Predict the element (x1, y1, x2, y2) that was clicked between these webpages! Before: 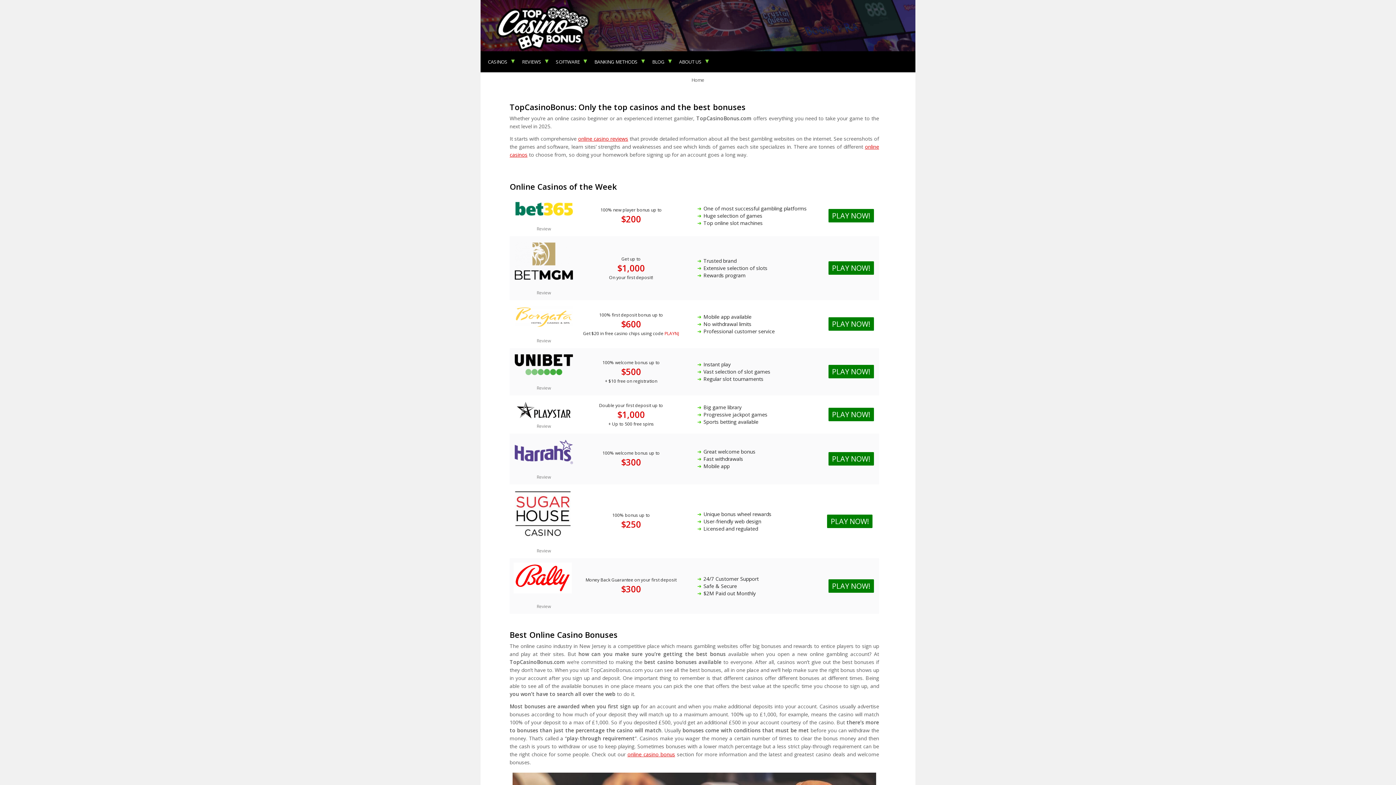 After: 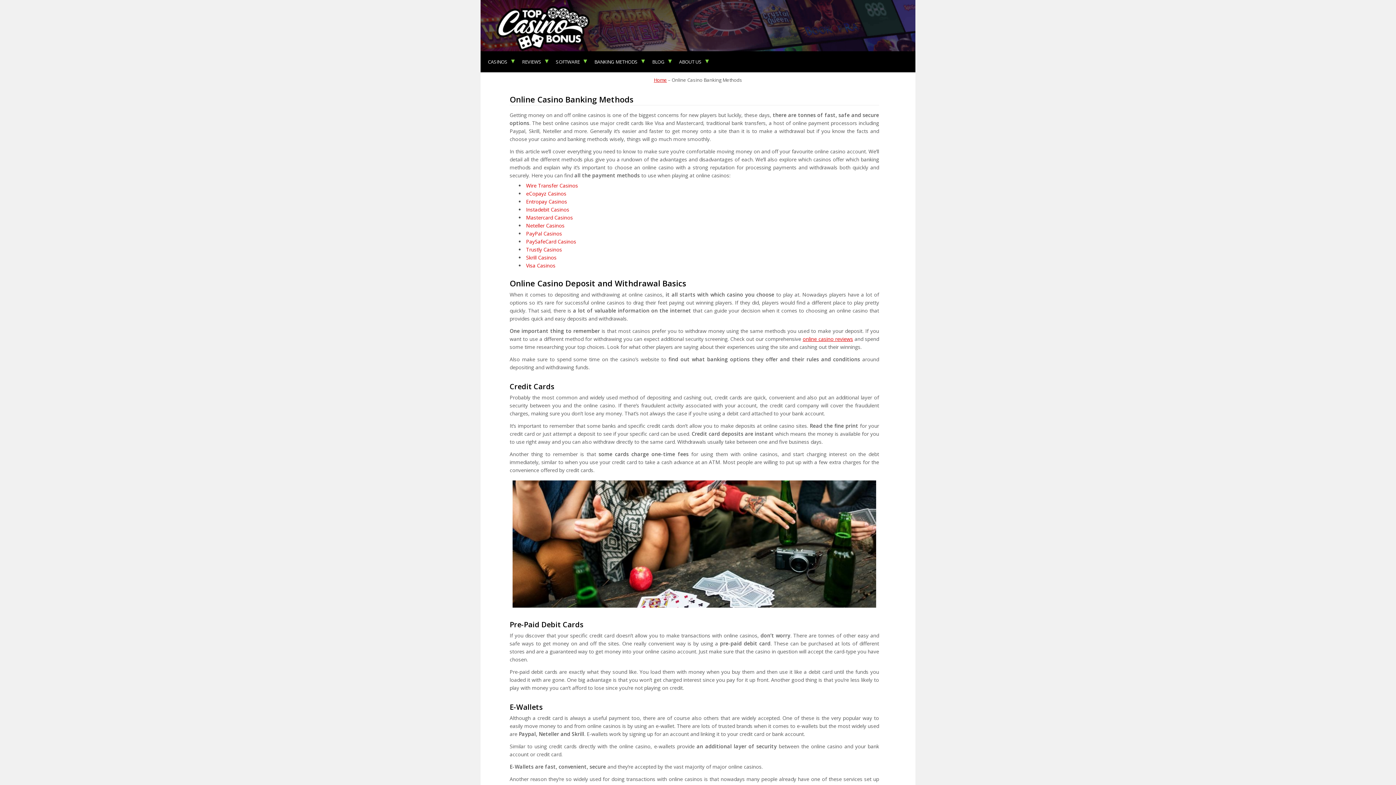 Action: label: BANKING METHODS bbox: (587, 53, 645, 72)